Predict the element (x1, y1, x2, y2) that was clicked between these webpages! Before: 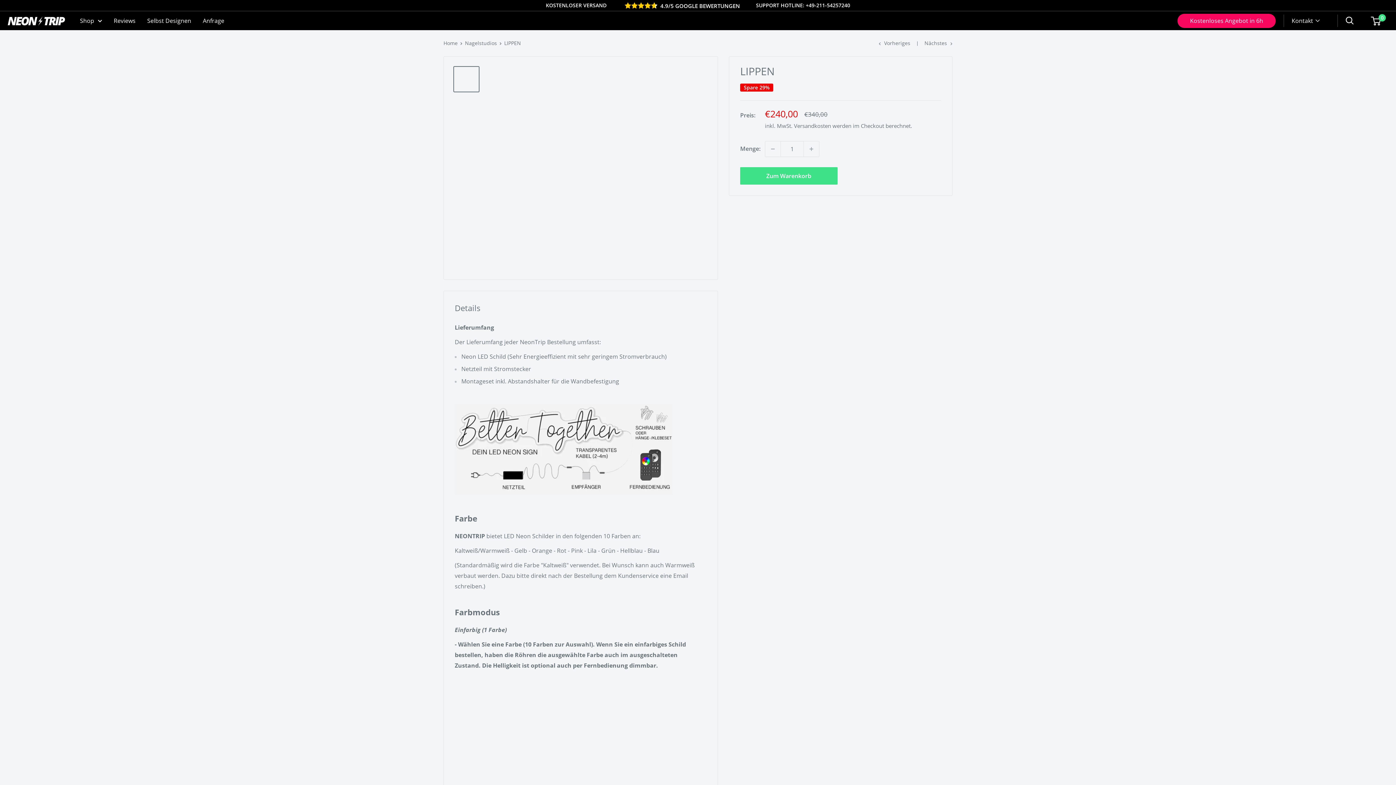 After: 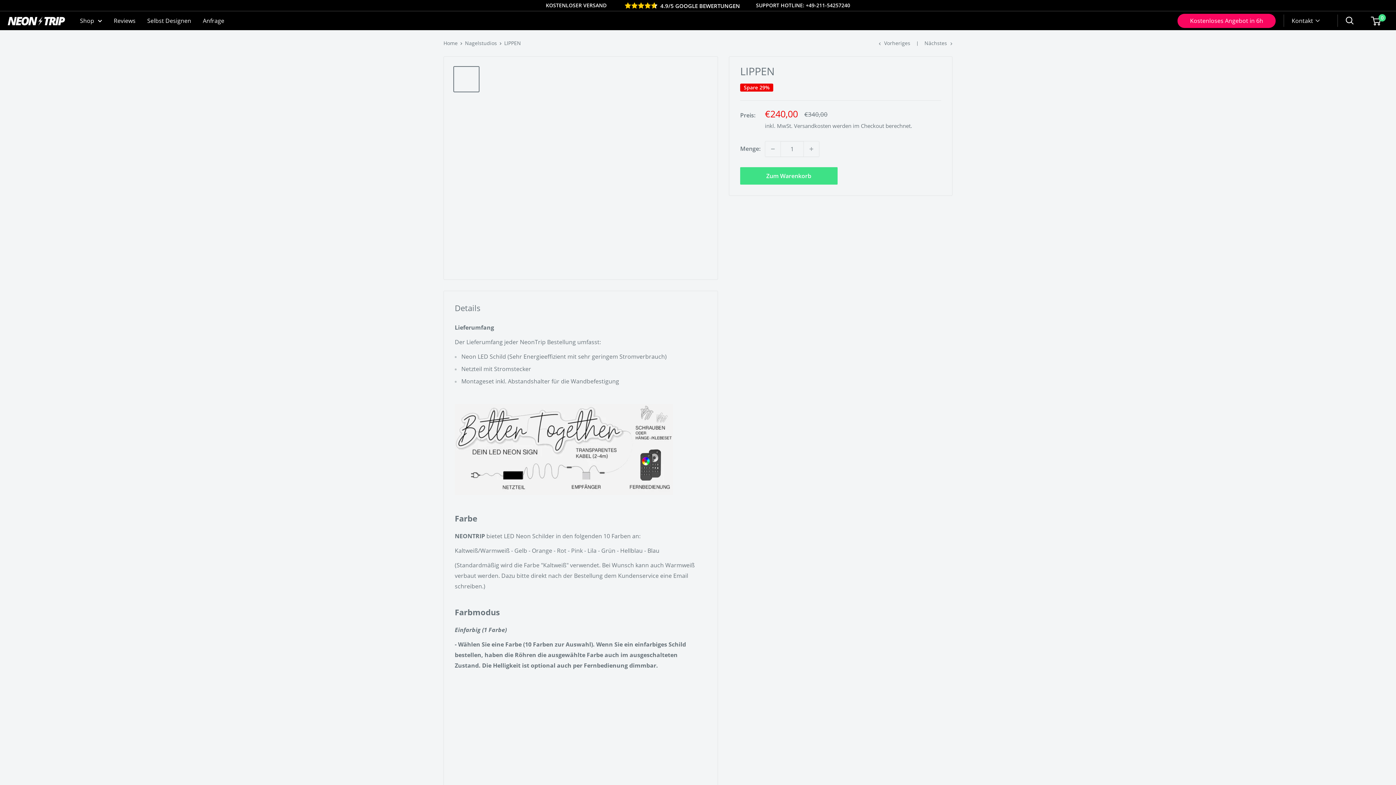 Action: bbox: (622, 2, 659, 9)